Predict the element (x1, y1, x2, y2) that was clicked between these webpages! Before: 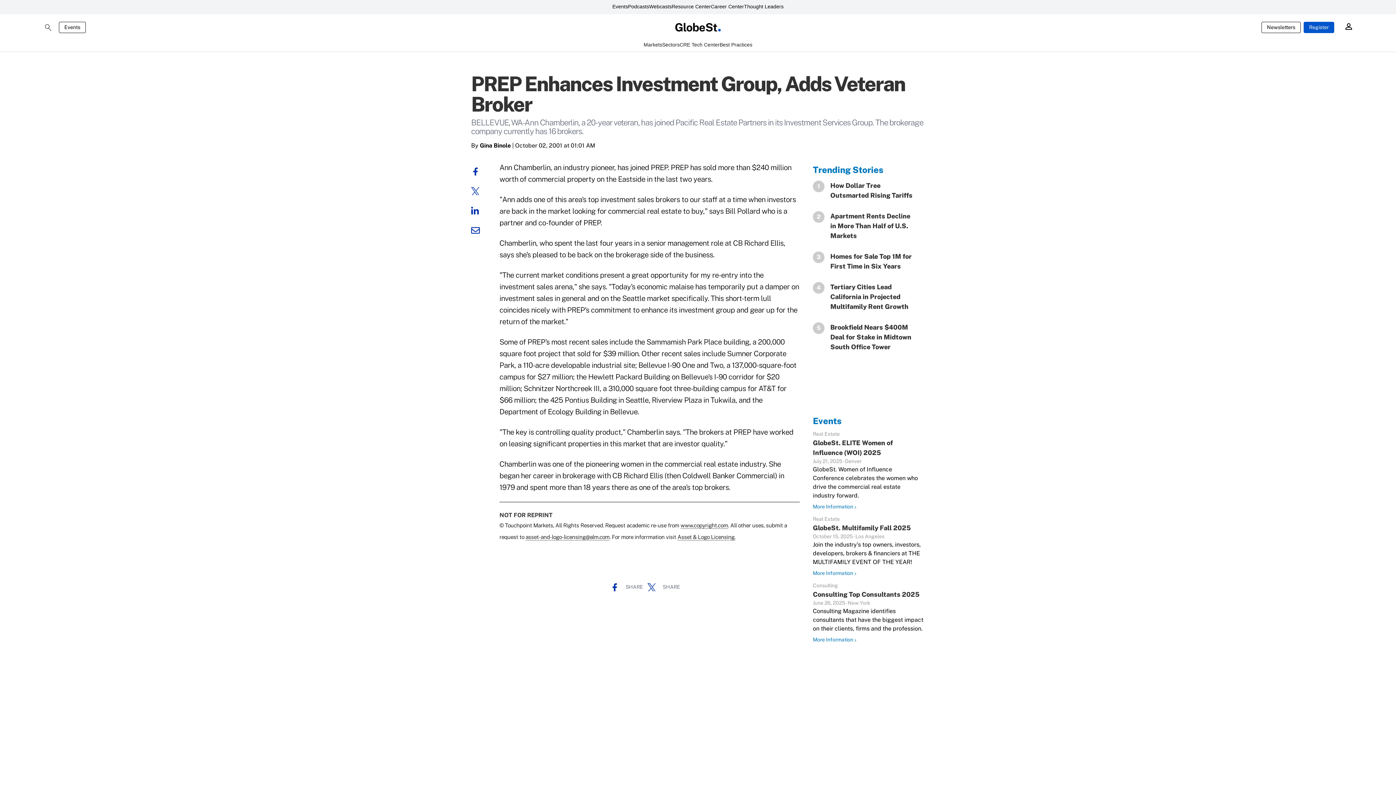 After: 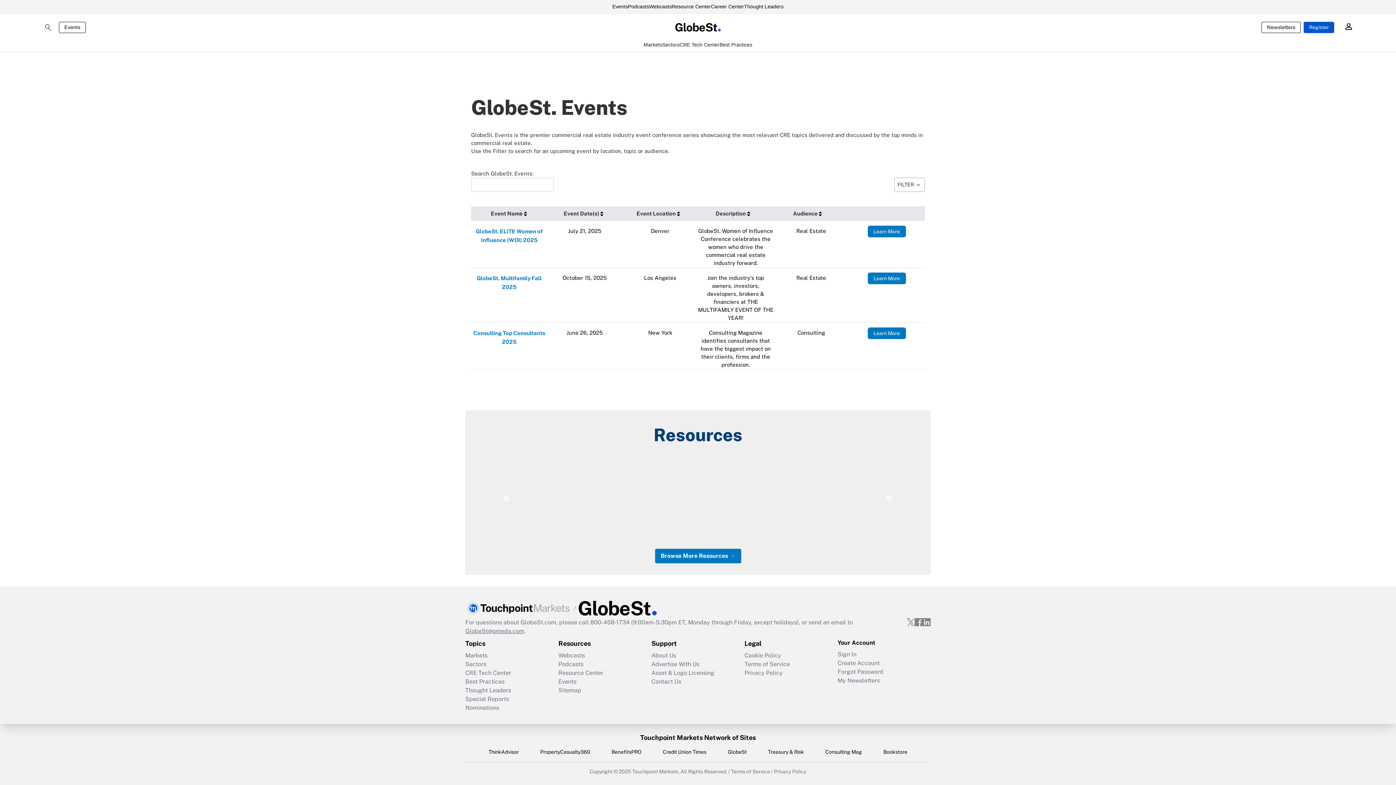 Action: label: Events bbox: (58, 21, 85, 32)